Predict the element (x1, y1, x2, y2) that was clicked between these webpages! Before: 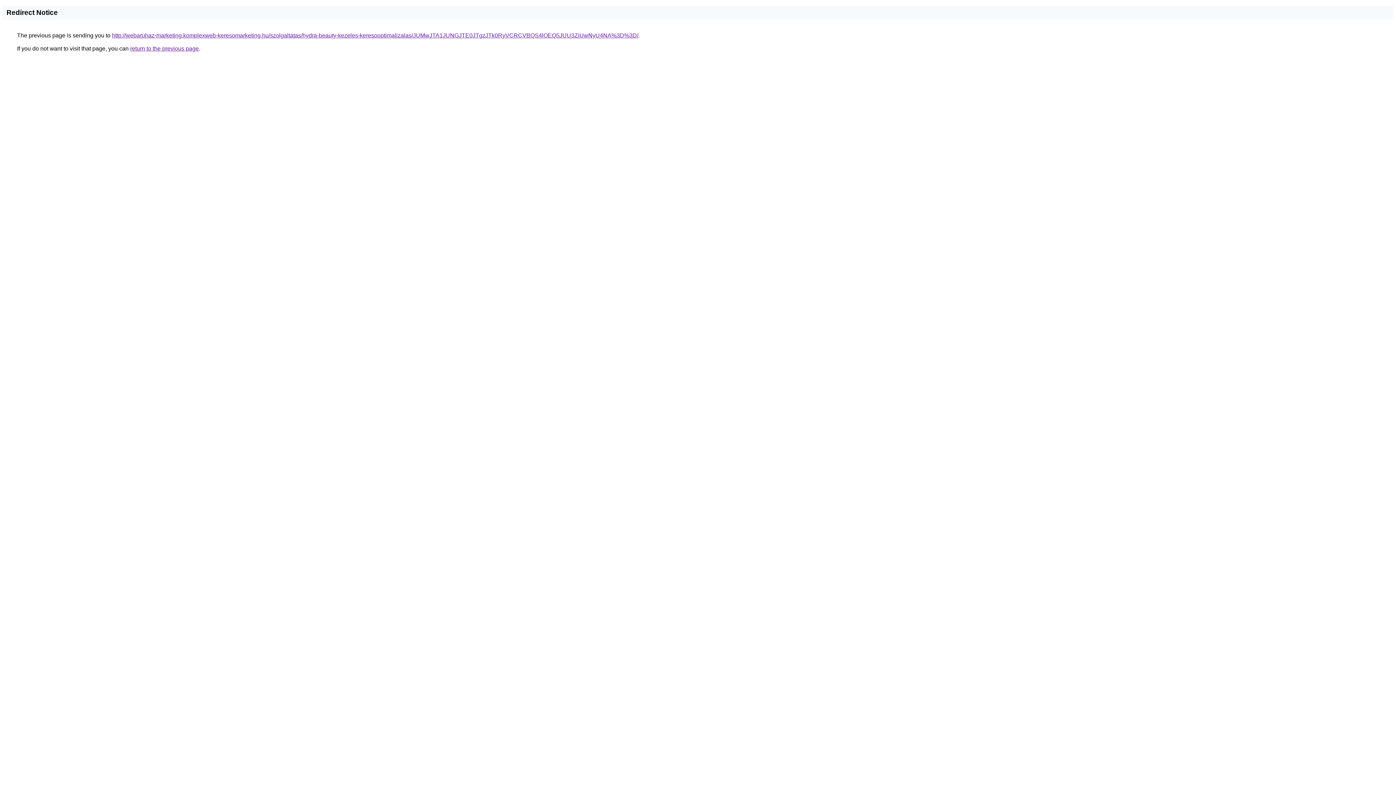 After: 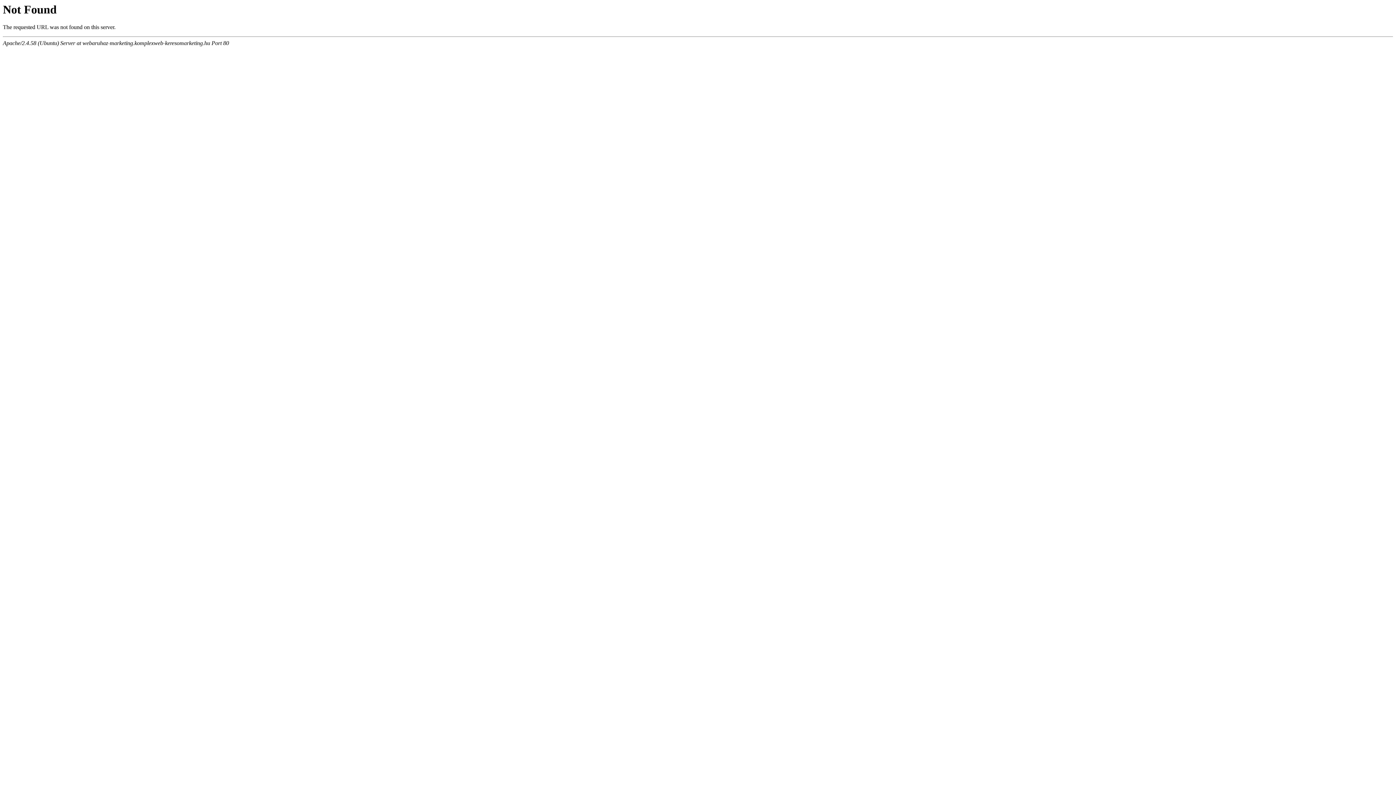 Action: bbox: (112, 32, 638, 38) label: http://webaruhaz-marketing.komplexweb-keresomarketing.hu/szolgaltatas/hydra-beauty-kezeles-keresooptimalizalas/JUMwJTA1JUNGJTE0JTgzJTk0RyVCRCVBQS4lOEQ5JUU3ZiUwNyU4NA%3D%3D/